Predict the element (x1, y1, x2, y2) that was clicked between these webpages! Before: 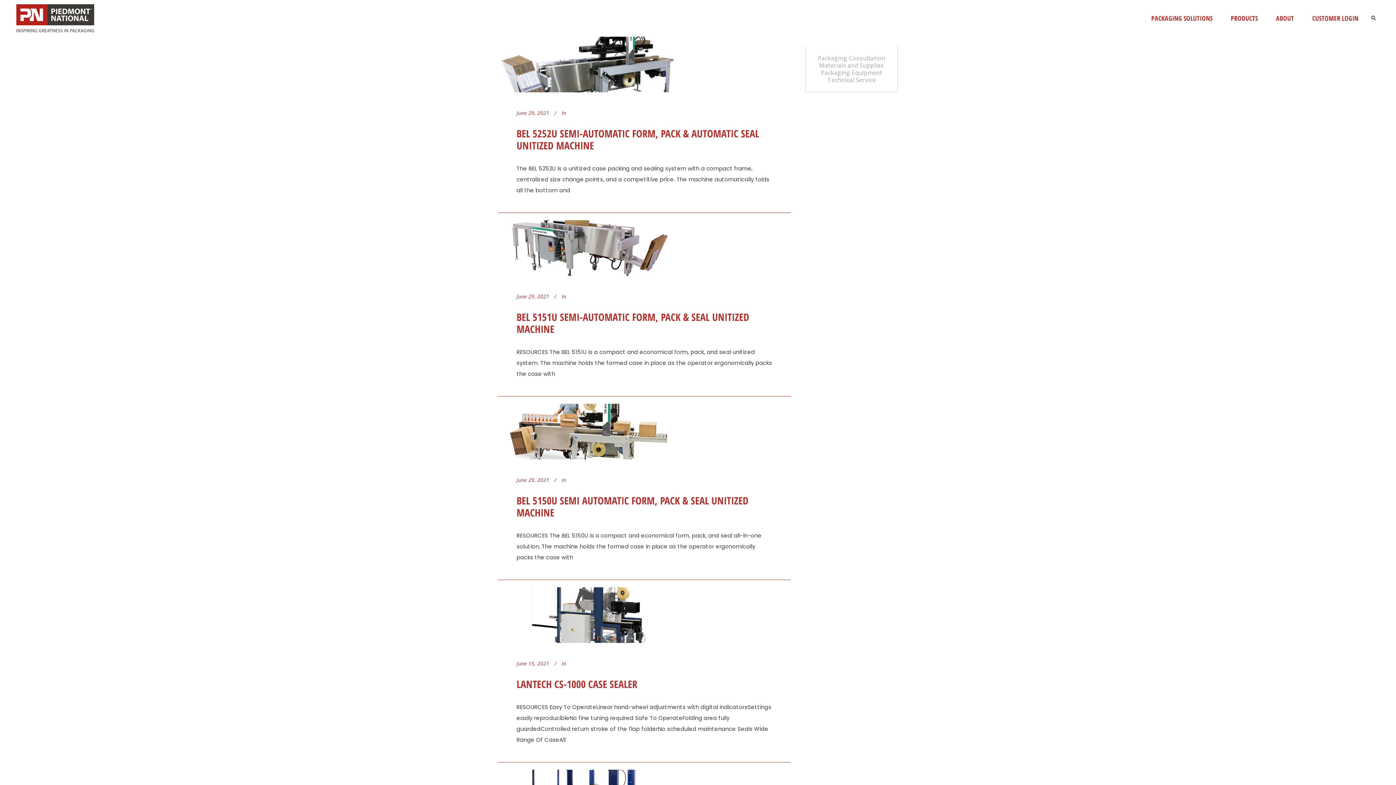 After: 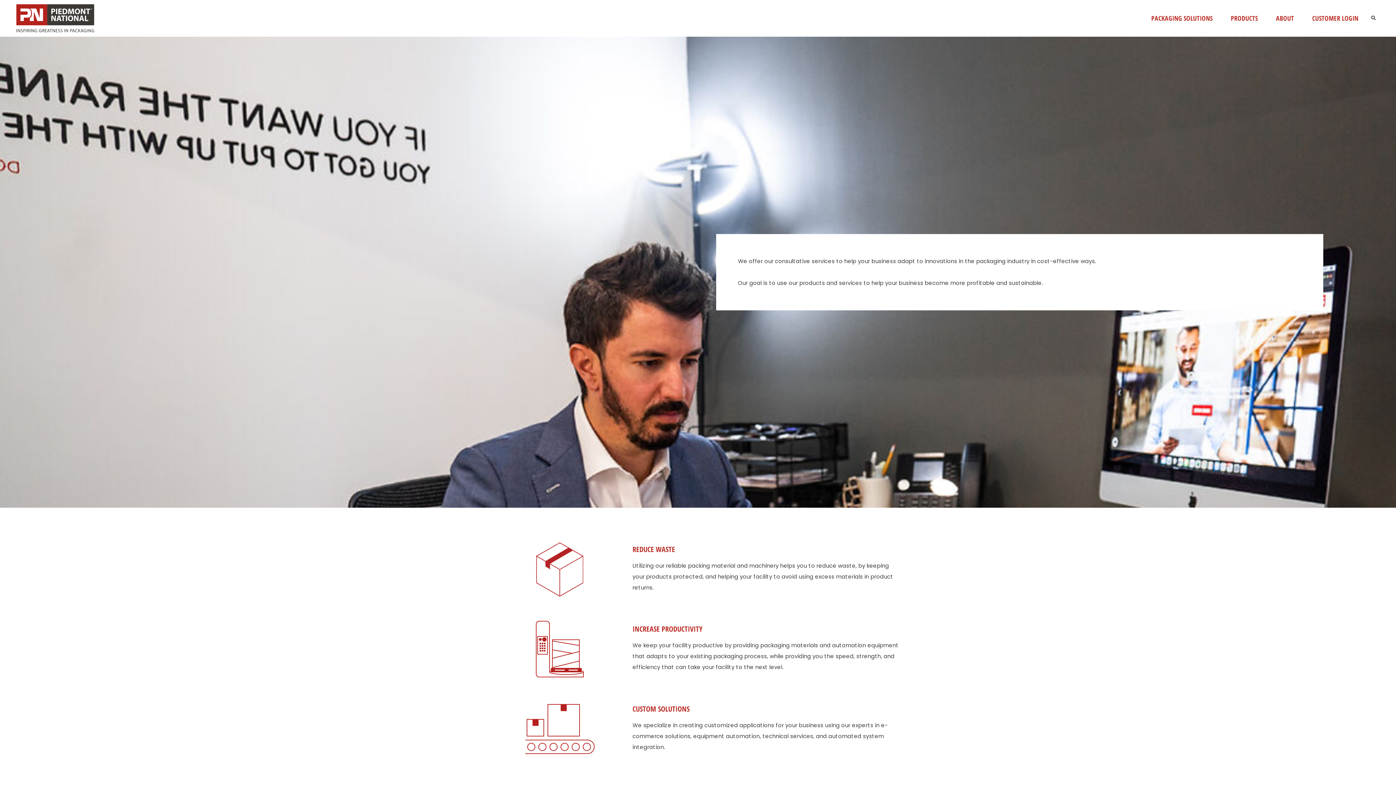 Action: bbox: (818, 54, 885, 62) label: Packaging Consultation